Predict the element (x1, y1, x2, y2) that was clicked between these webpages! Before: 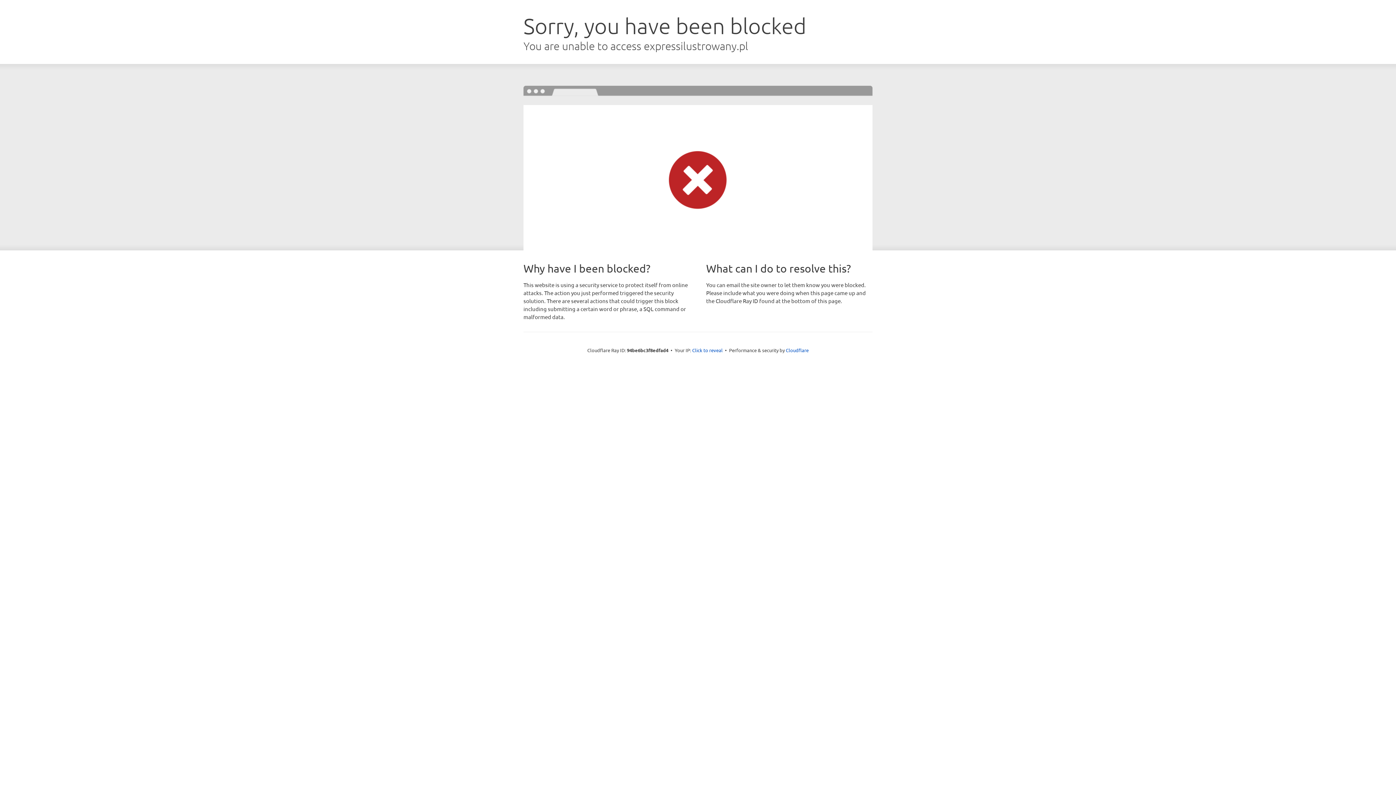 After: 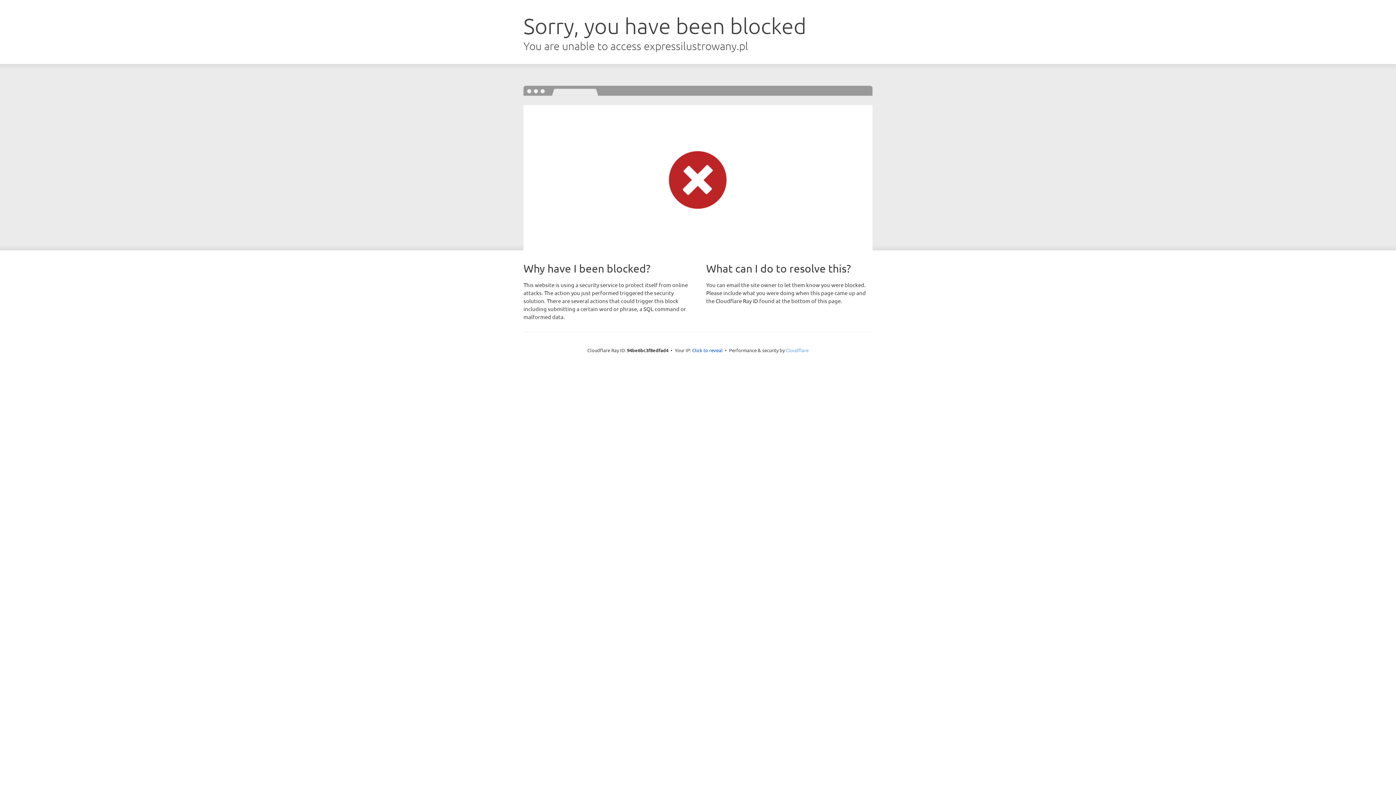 Action: bbox: (786, 347, 808, 353) label: Cloudflare